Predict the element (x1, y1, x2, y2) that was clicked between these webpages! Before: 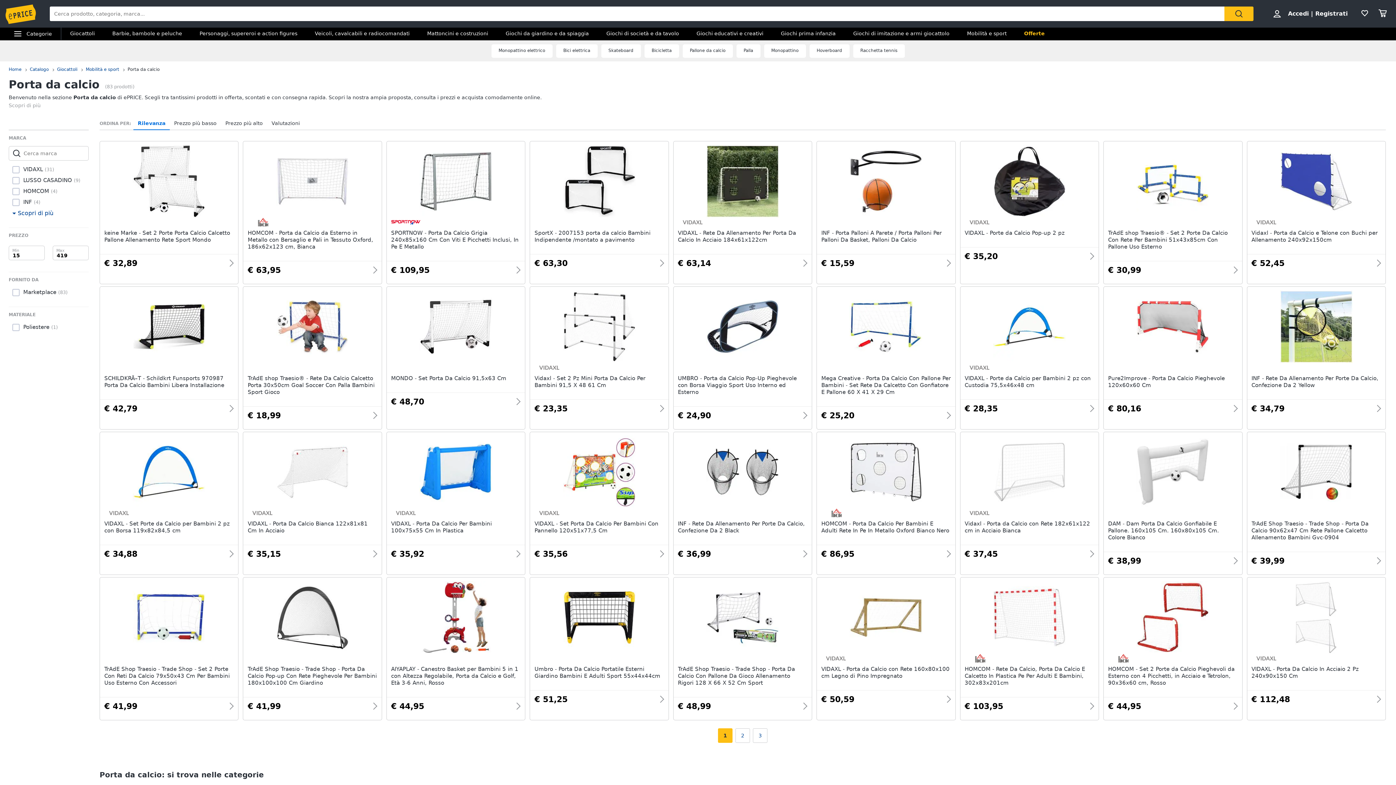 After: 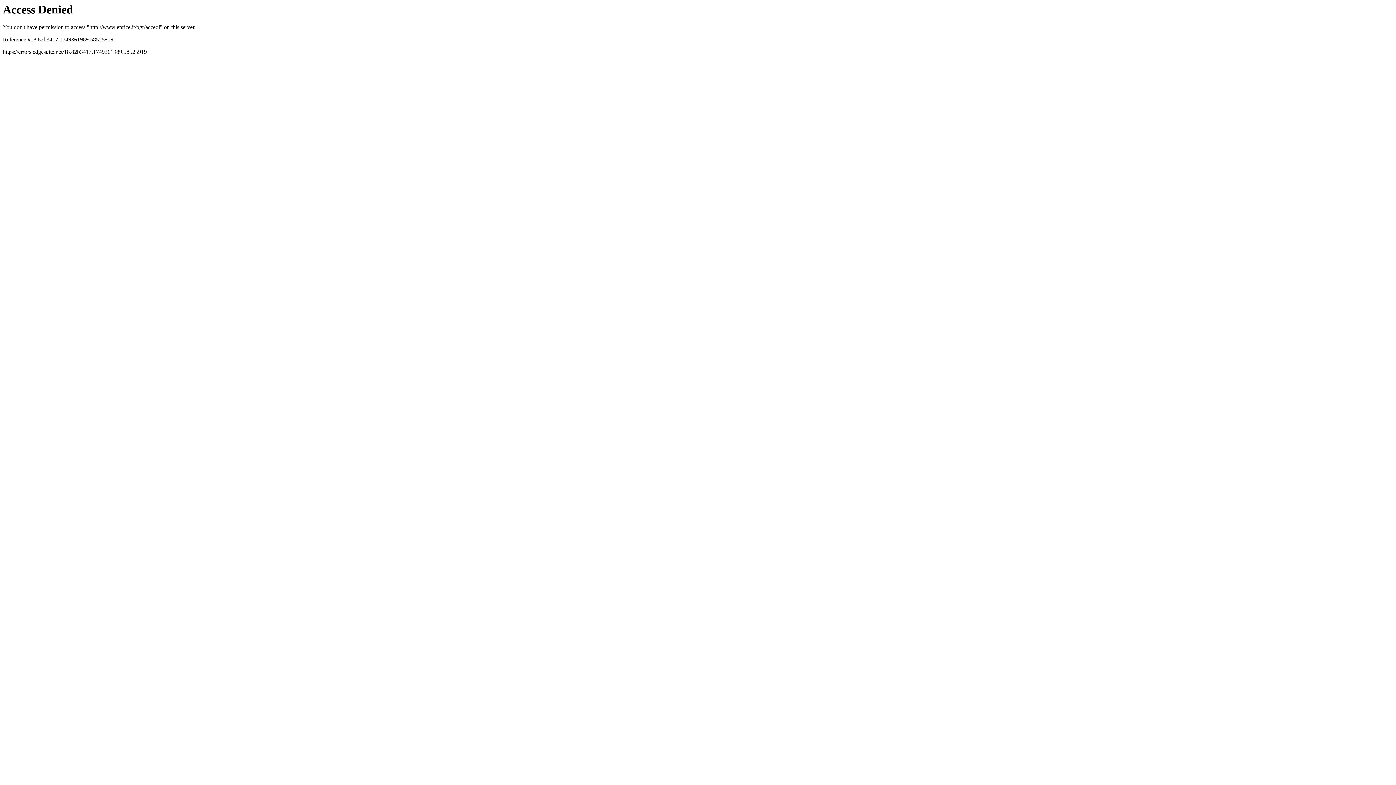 Action: label: Accedi bbox: (1288, 10, 1309, 17)